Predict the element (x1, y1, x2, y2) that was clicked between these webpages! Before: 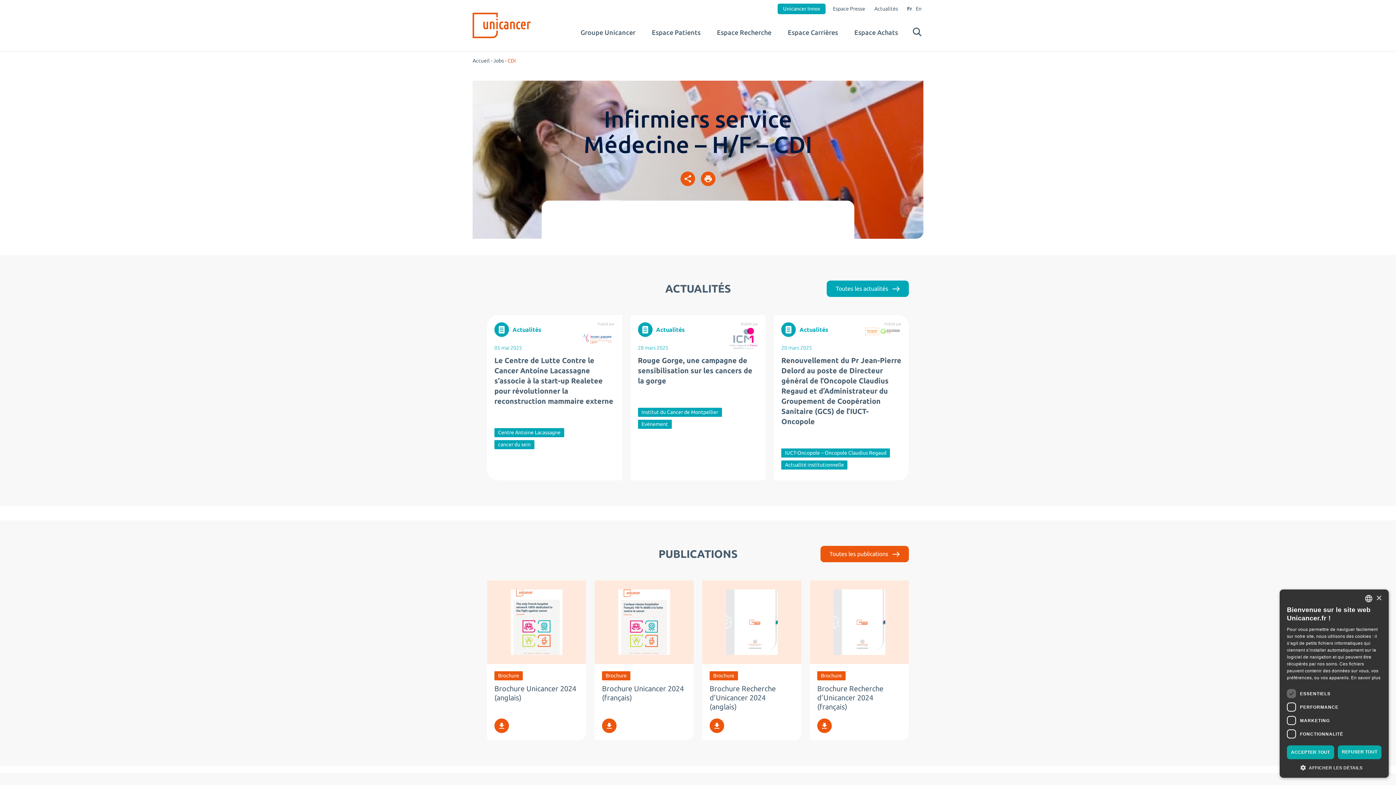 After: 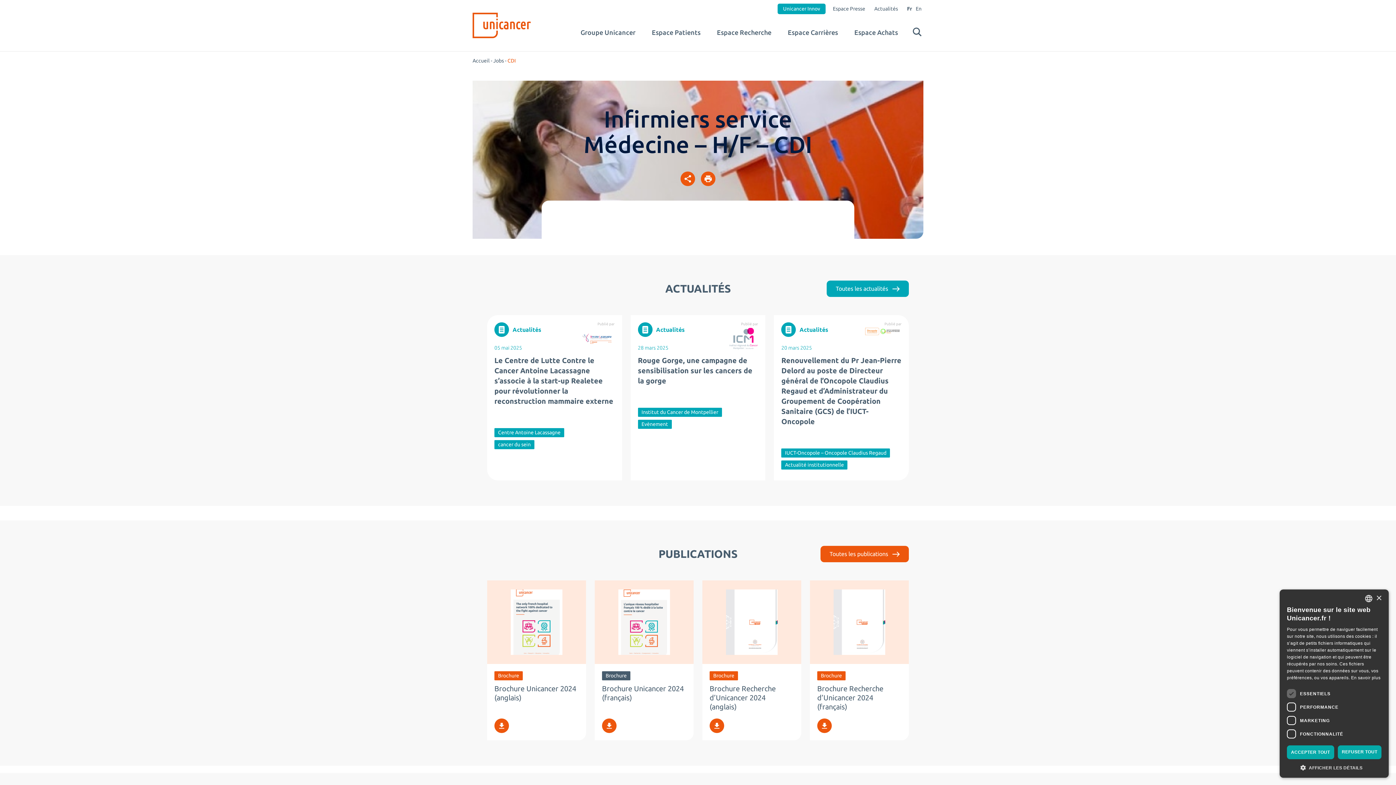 Action: bbox: (602, 671, 630, 680) label: Brochure